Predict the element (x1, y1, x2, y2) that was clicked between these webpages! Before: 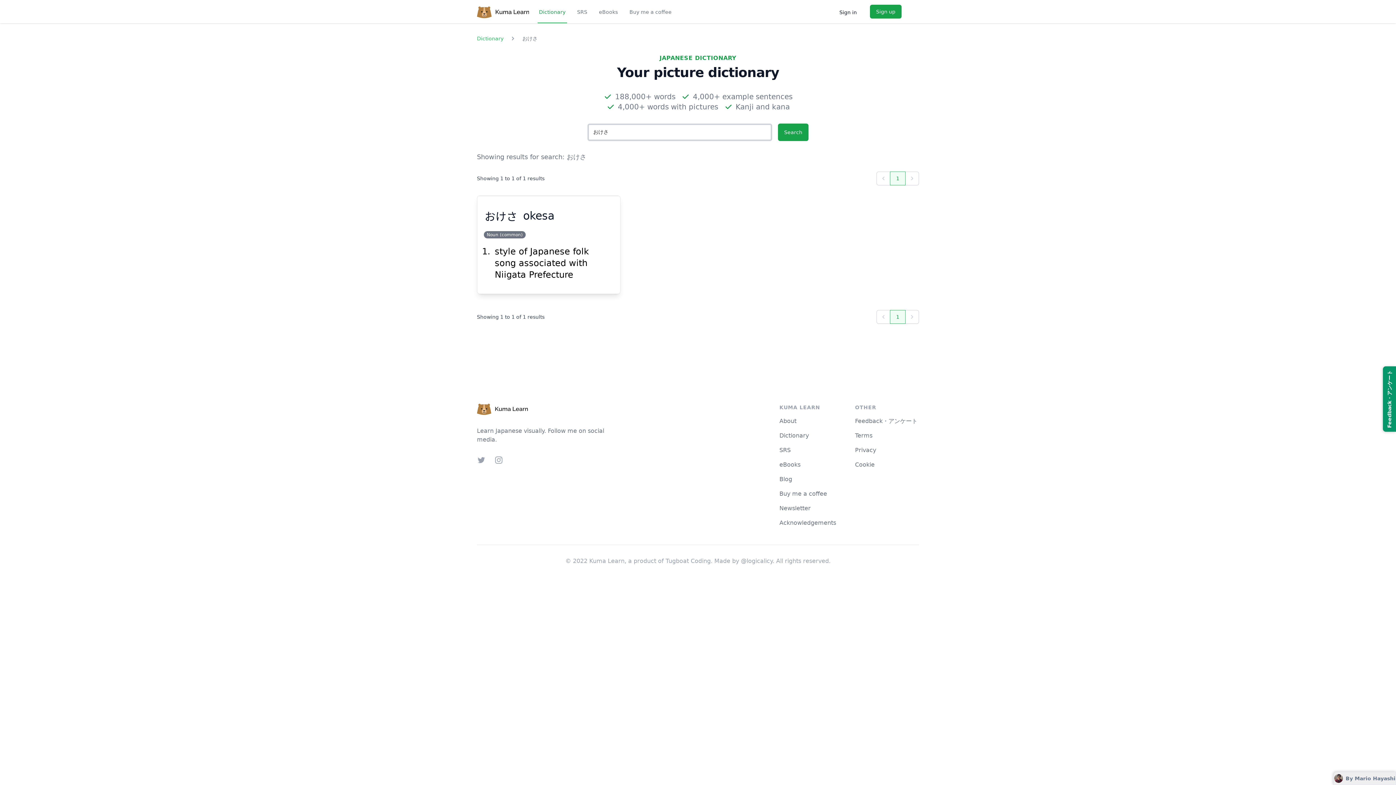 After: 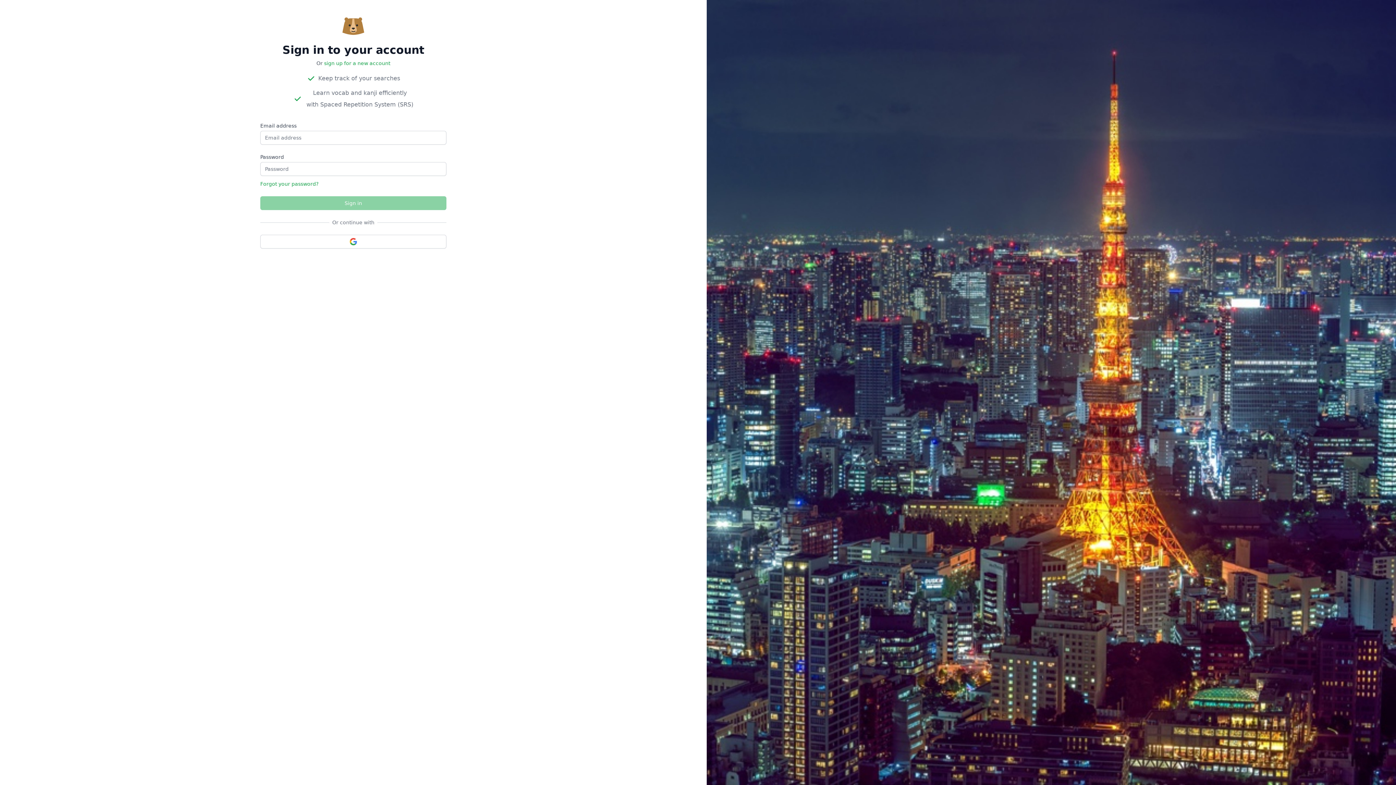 Action: label: Sign in bbox: (838, 7, 858, 16)